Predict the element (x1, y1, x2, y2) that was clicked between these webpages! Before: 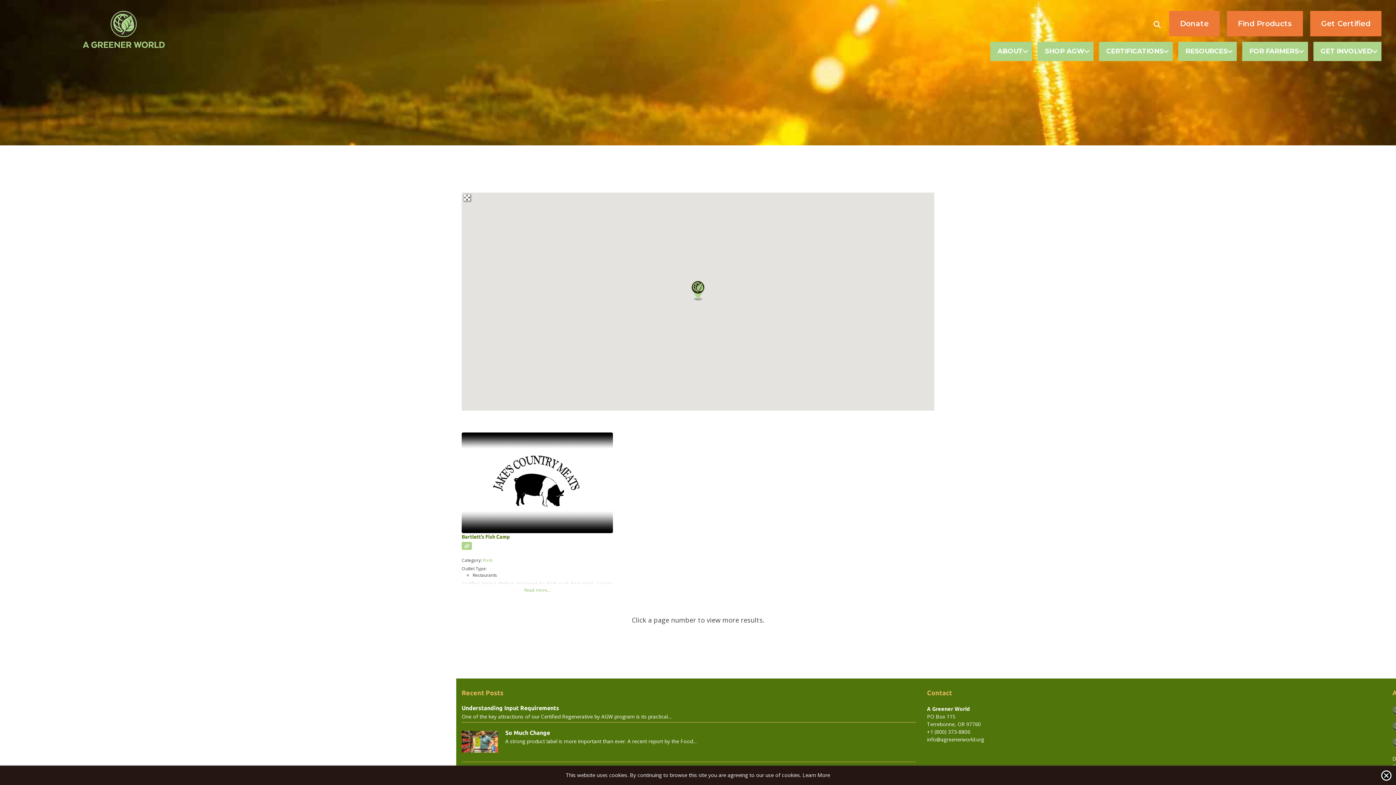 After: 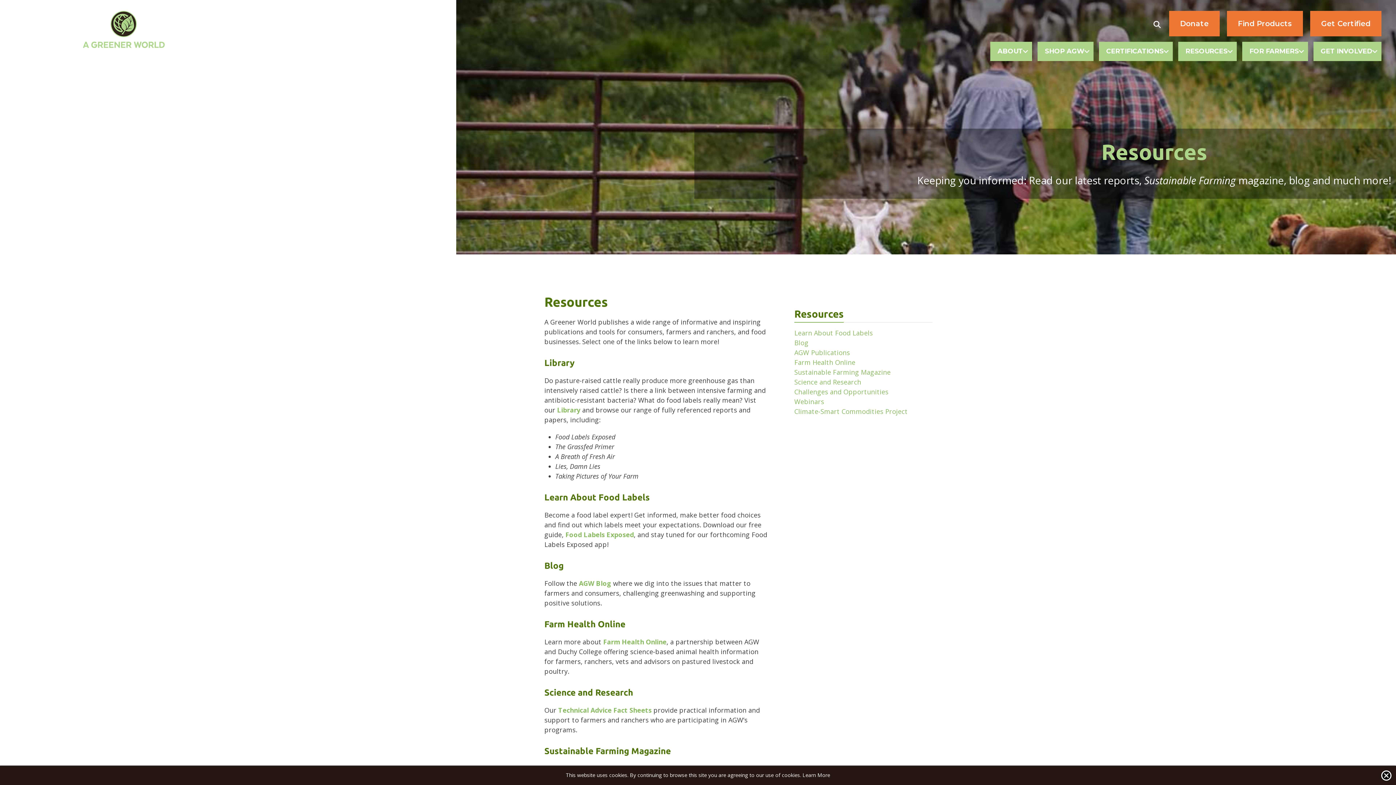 Action: bbox: (1178, 41, 1237, 61) label: RESOURCES